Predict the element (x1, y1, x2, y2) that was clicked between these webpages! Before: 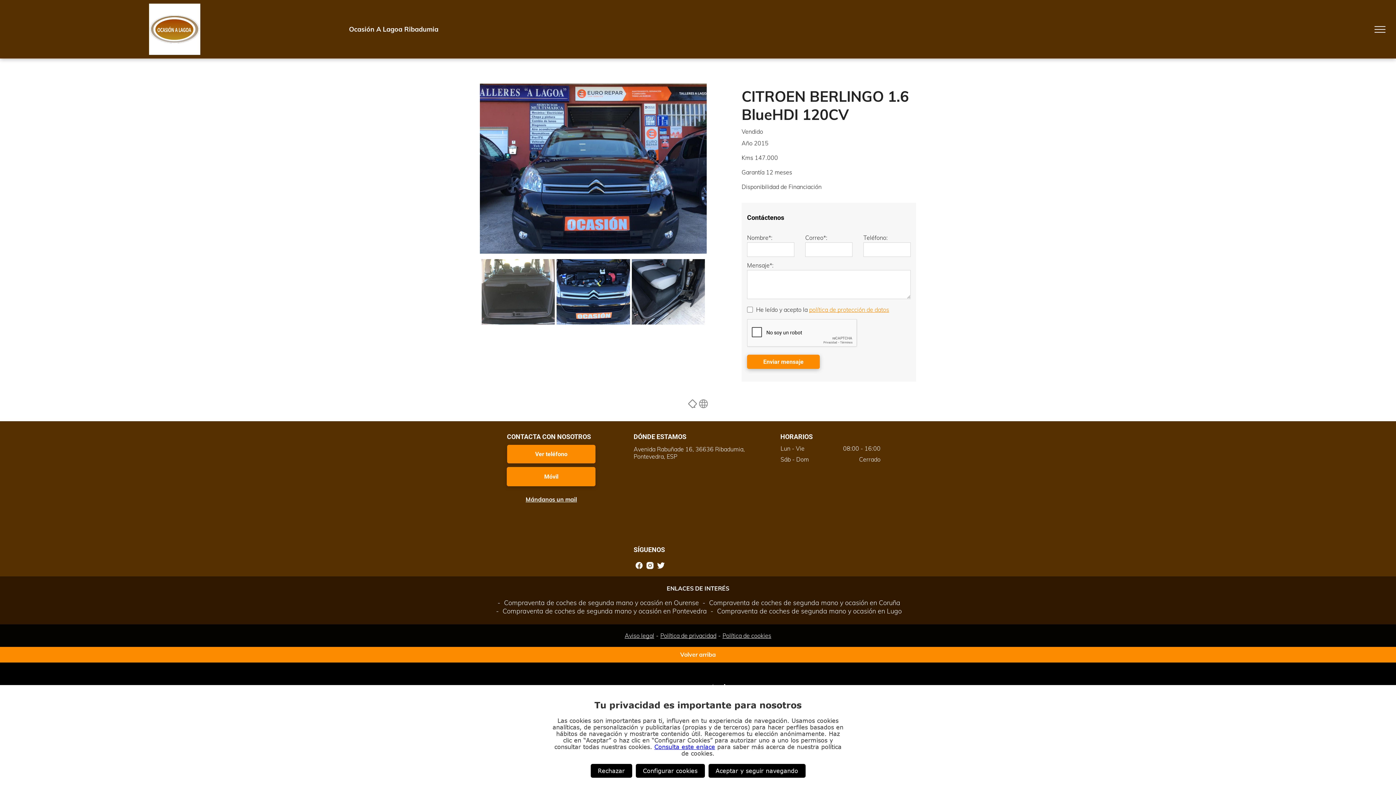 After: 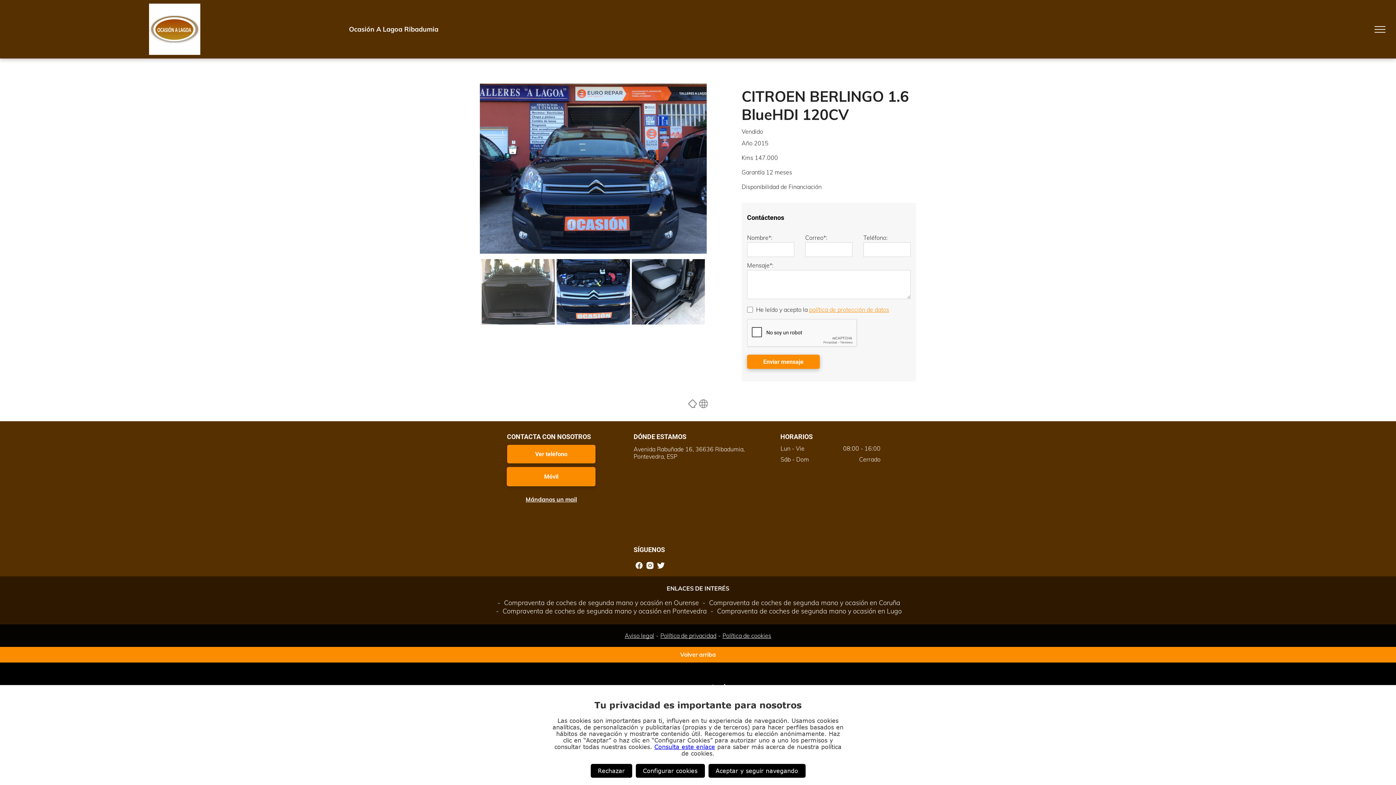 Action: bbox: (687, 399, 698, 406)